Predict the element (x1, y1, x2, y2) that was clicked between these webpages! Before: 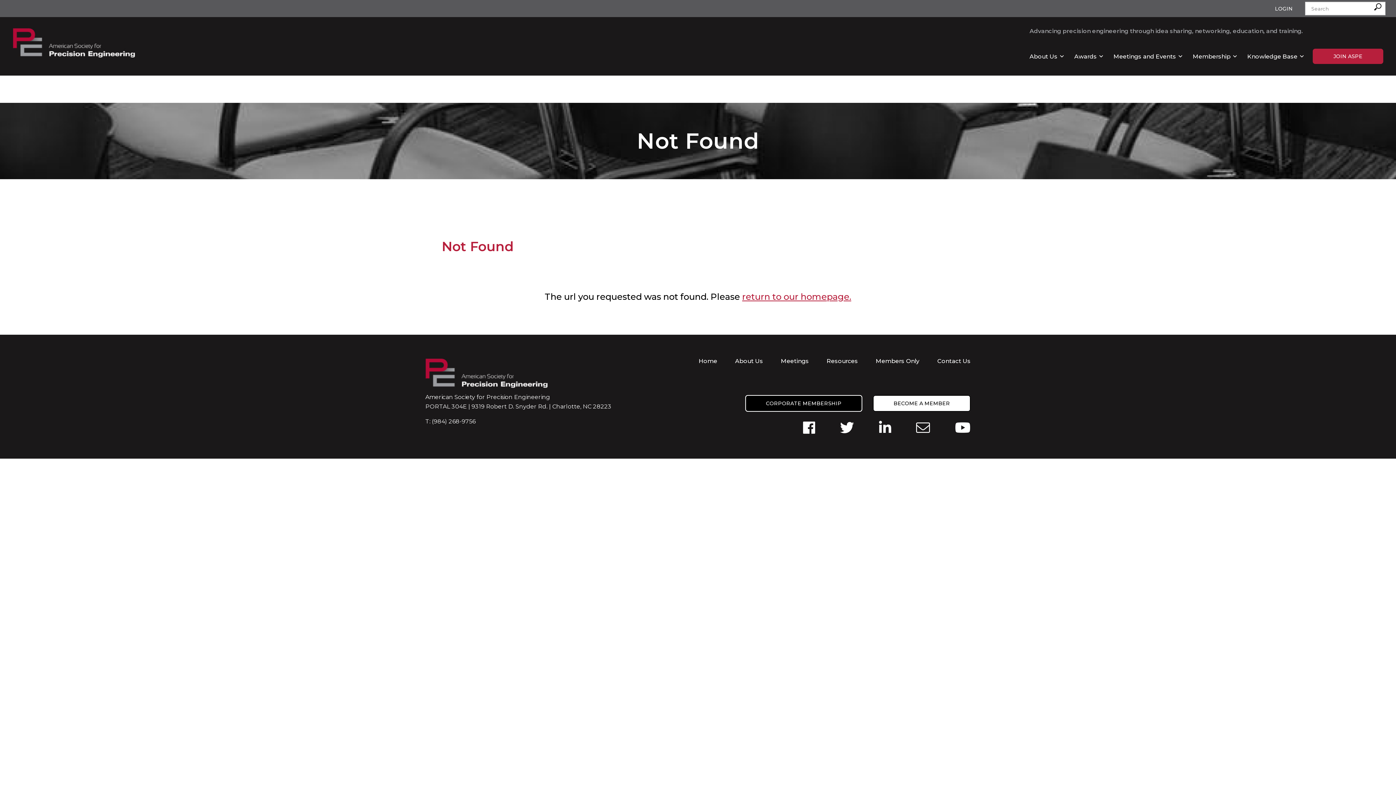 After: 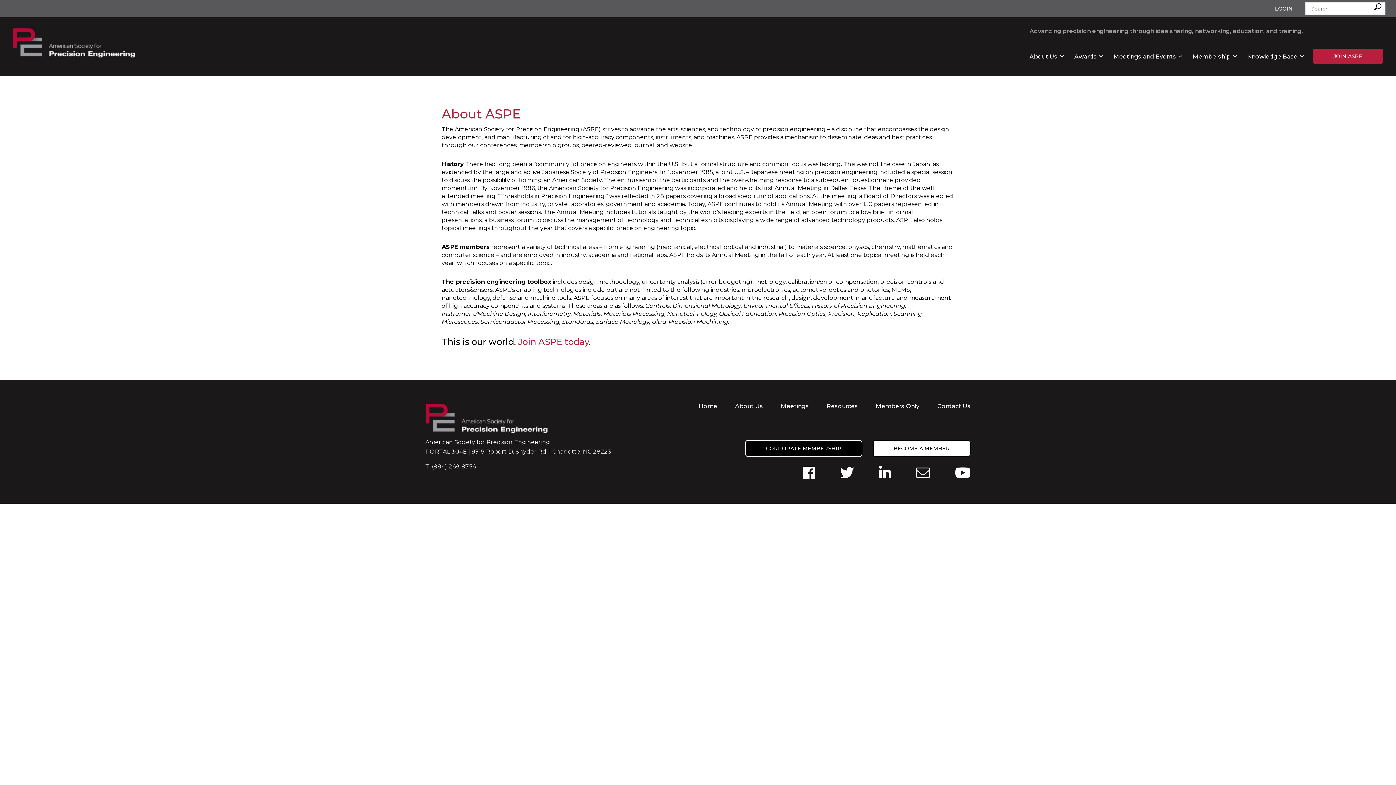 Action: label: About Us bbox: (735, 357, 763, 364)